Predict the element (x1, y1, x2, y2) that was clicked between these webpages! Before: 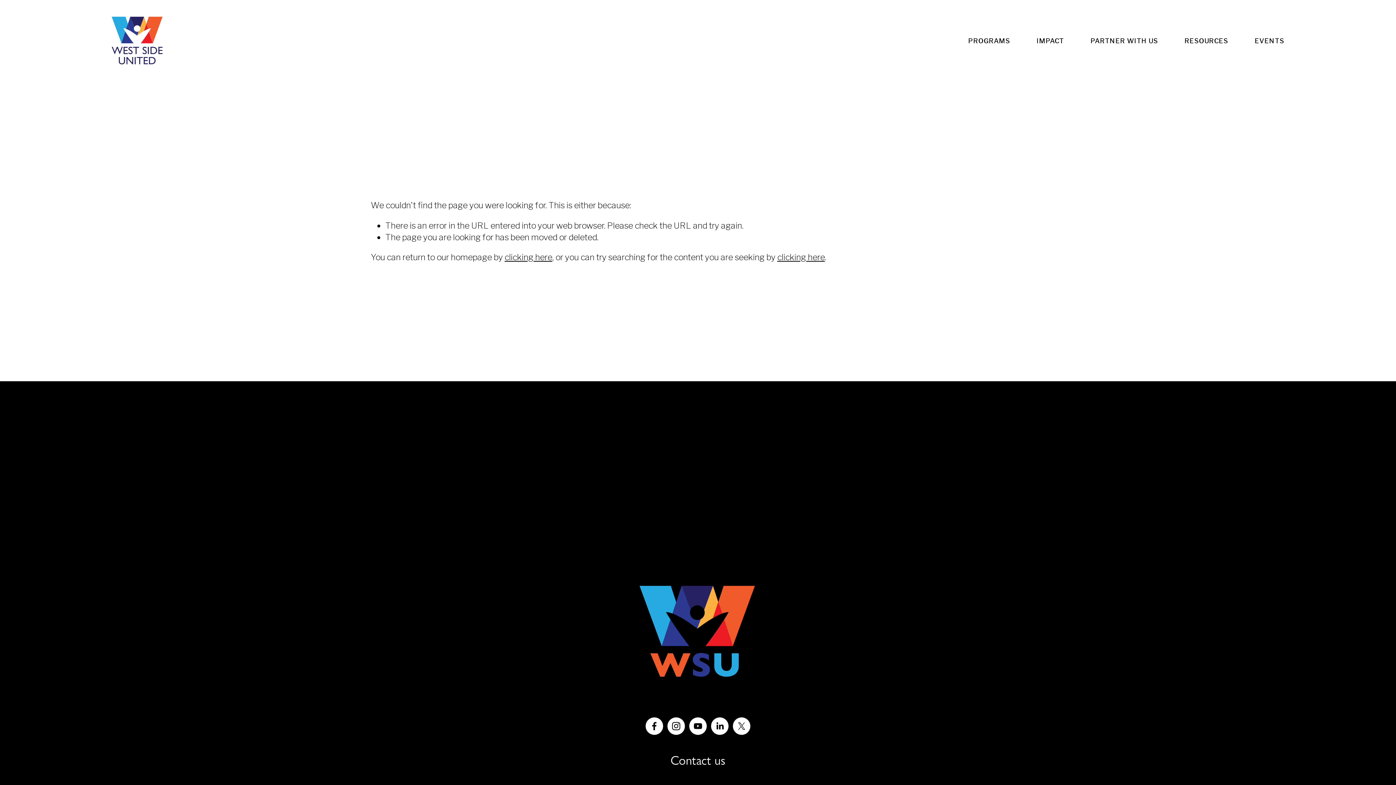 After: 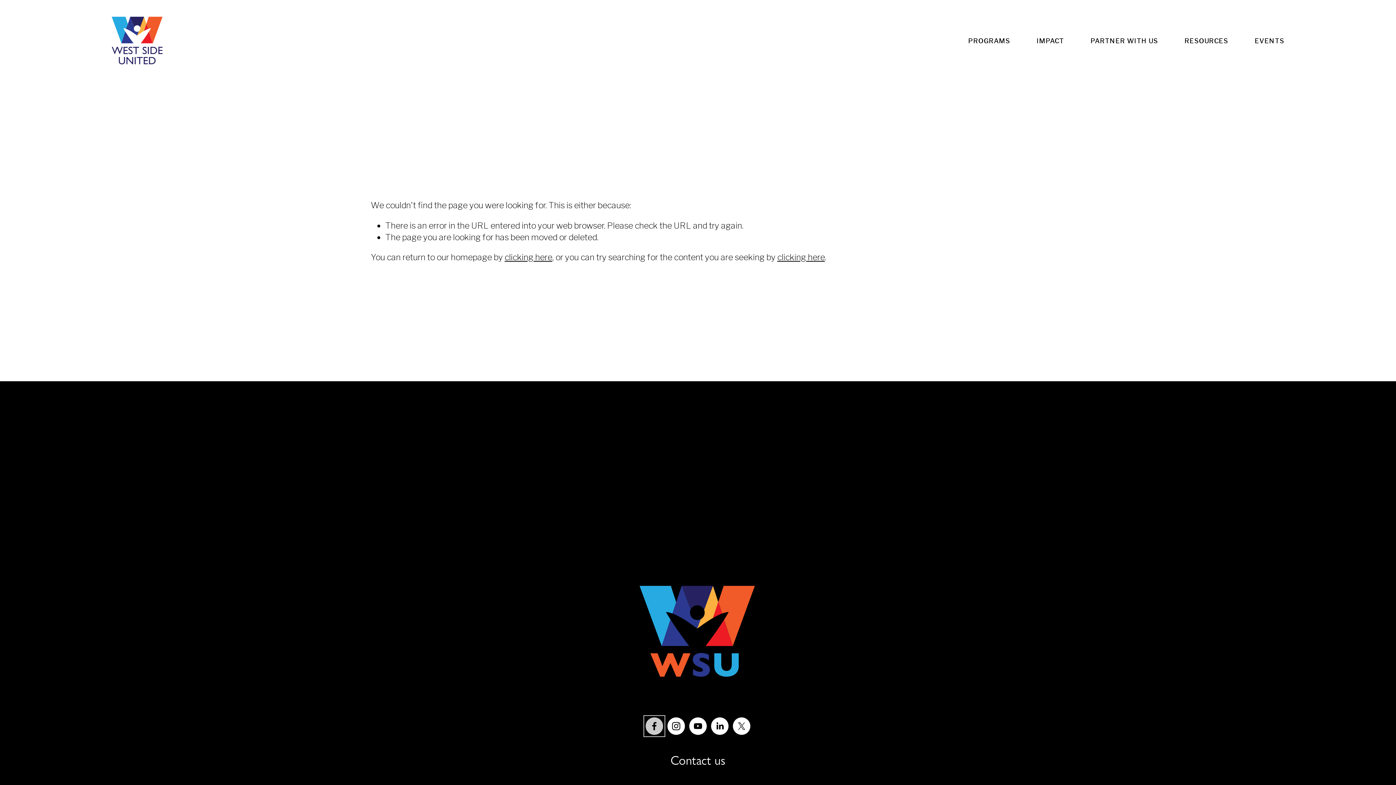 Action: bbox: (645, 717, 663, 735) label: Facebook